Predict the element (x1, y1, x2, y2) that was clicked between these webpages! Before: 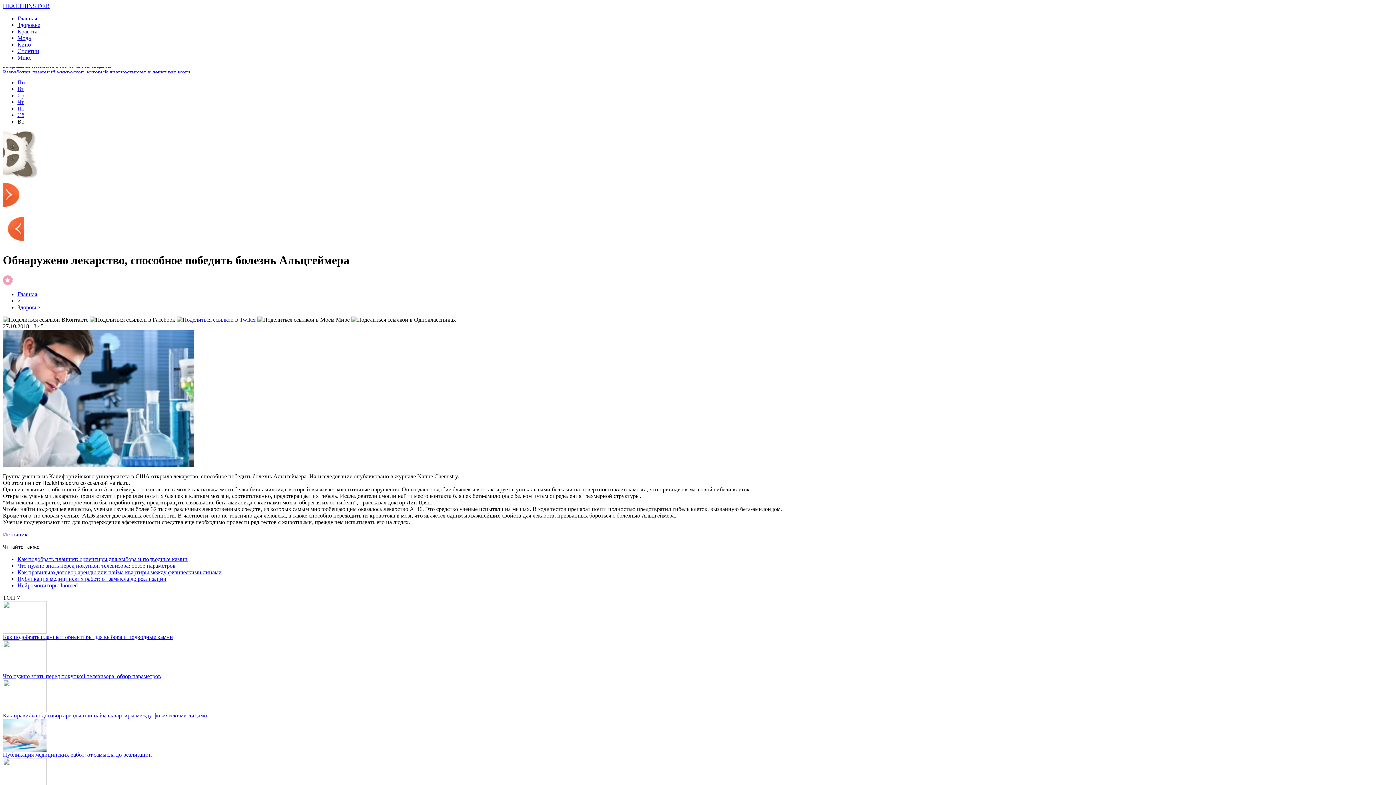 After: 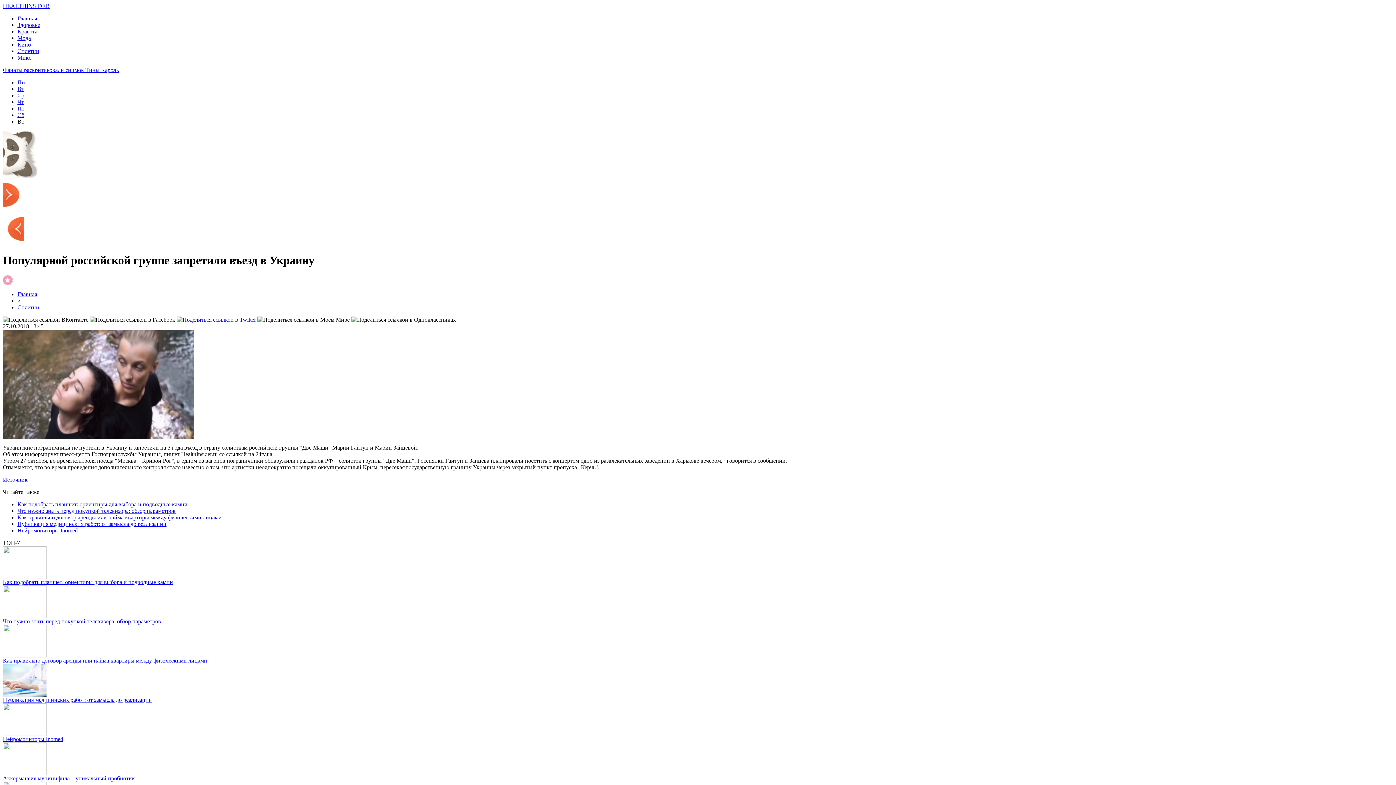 Action: bbox: (2, 241, 24, 247)